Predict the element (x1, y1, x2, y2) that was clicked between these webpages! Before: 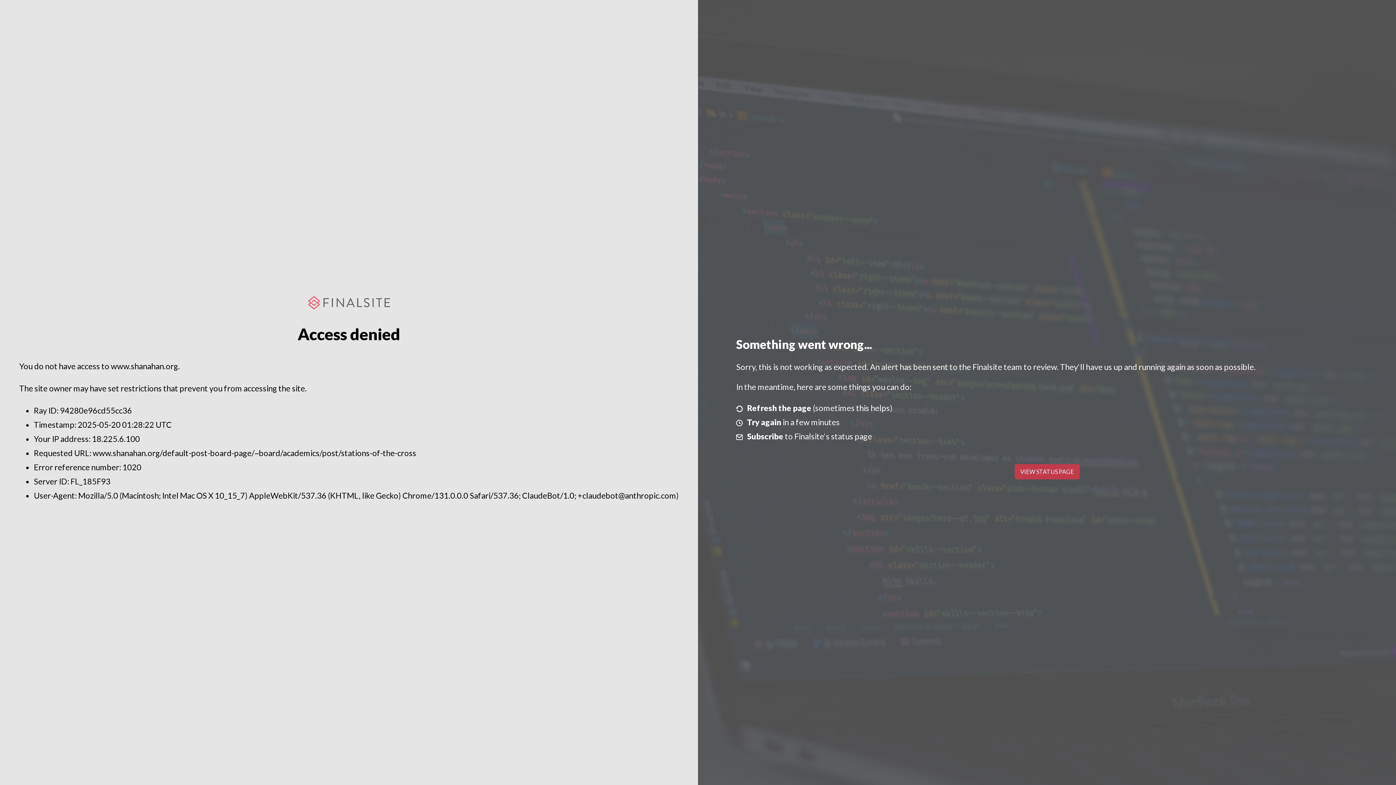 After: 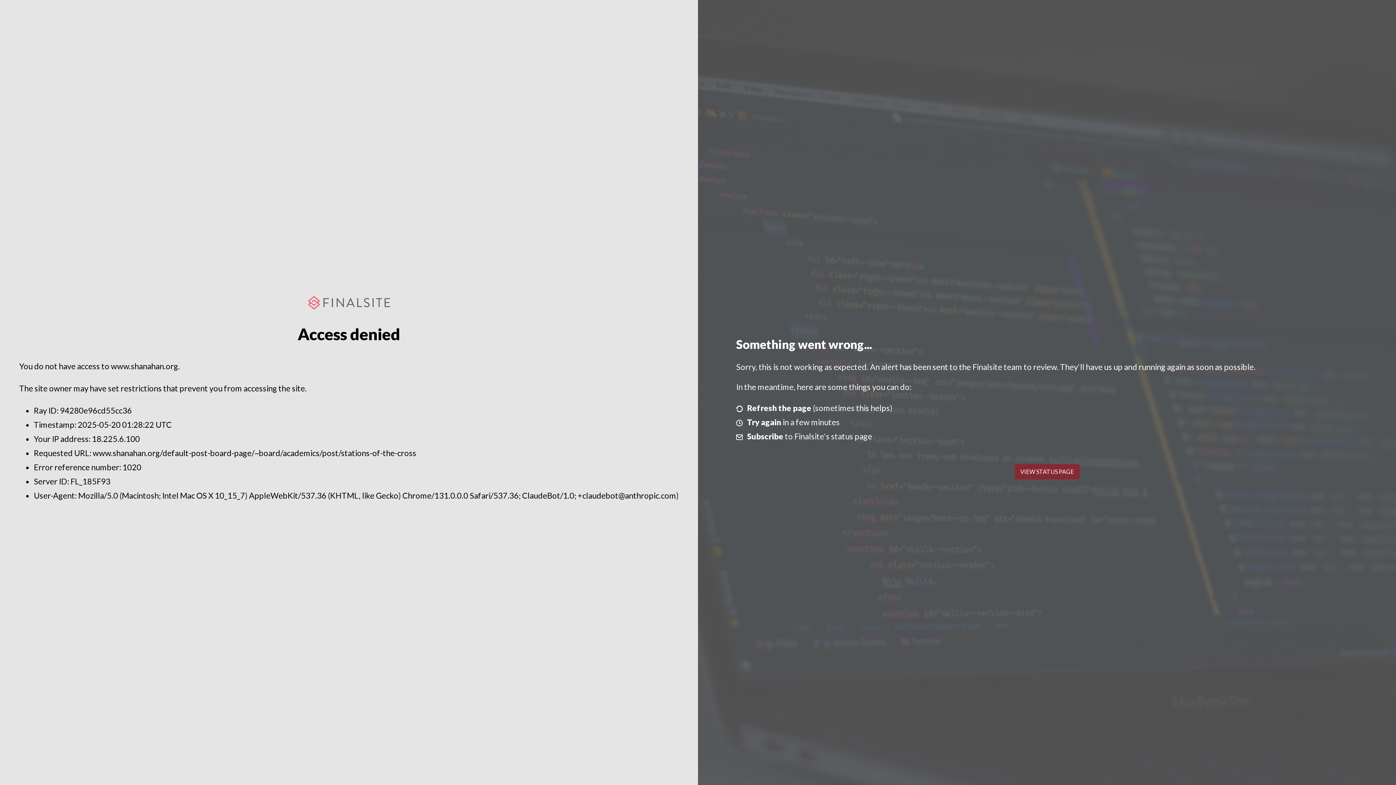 Action: bbox: (1014, 464, 1079, 479) label: VIEW STATUS PAGE